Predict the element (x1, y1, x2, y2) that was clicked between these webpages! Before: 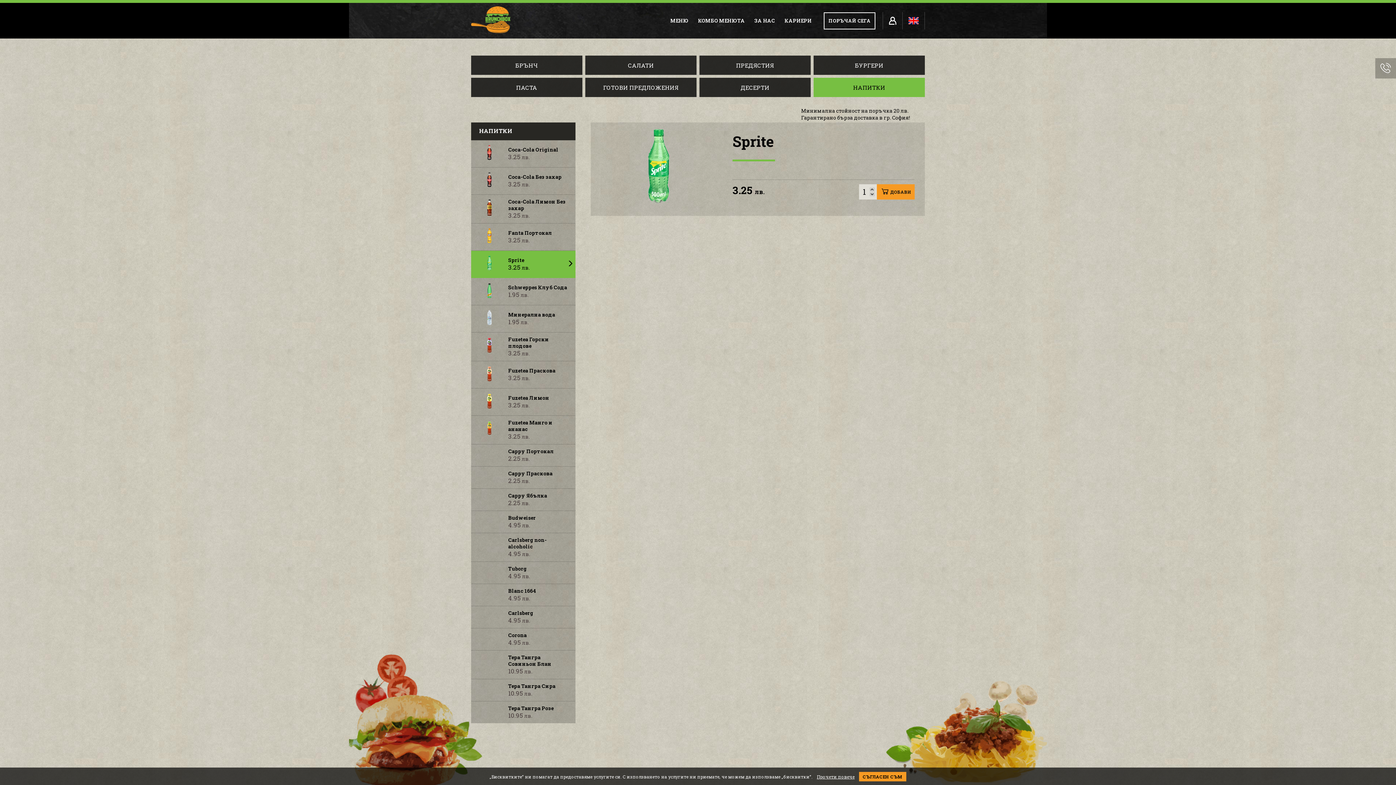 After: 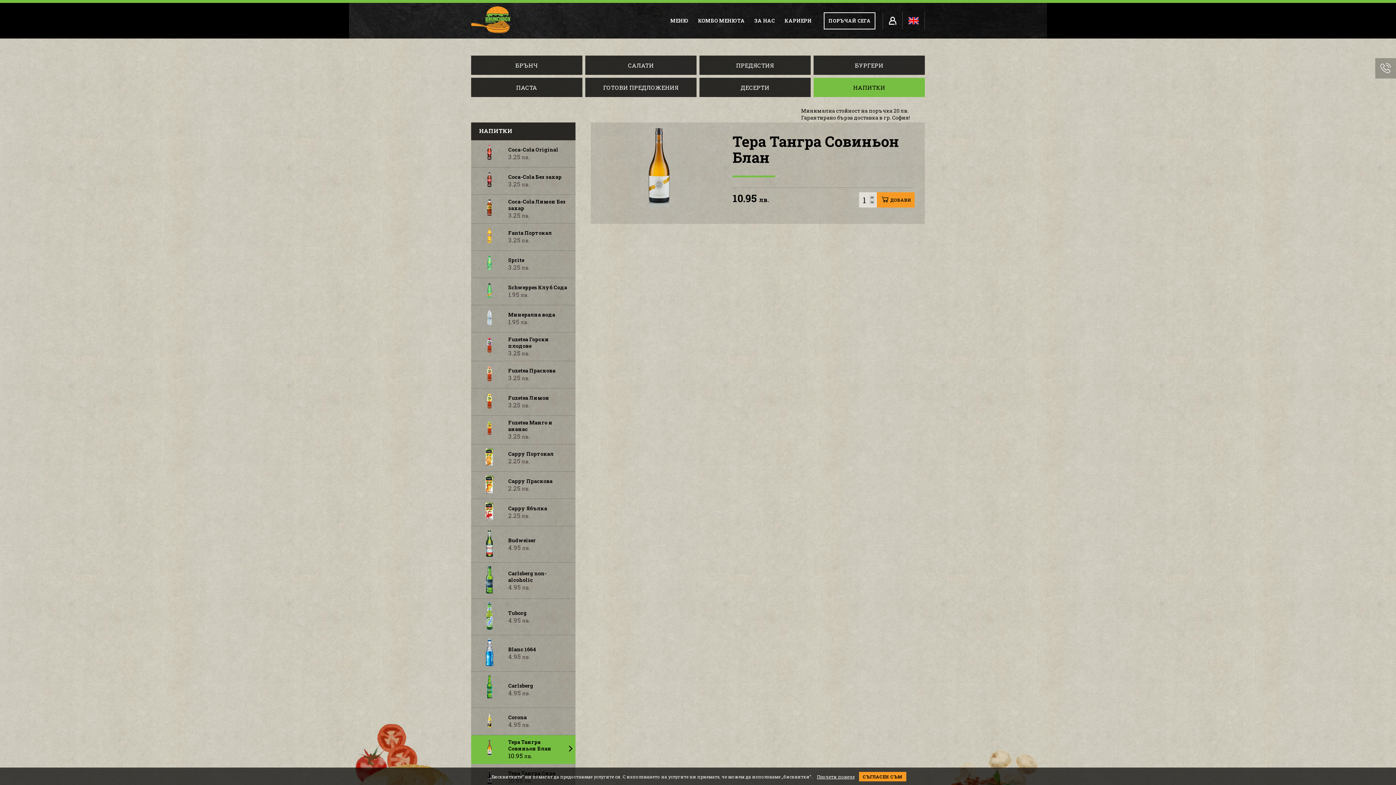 Action: bbox: (471, 651, 575, 679)